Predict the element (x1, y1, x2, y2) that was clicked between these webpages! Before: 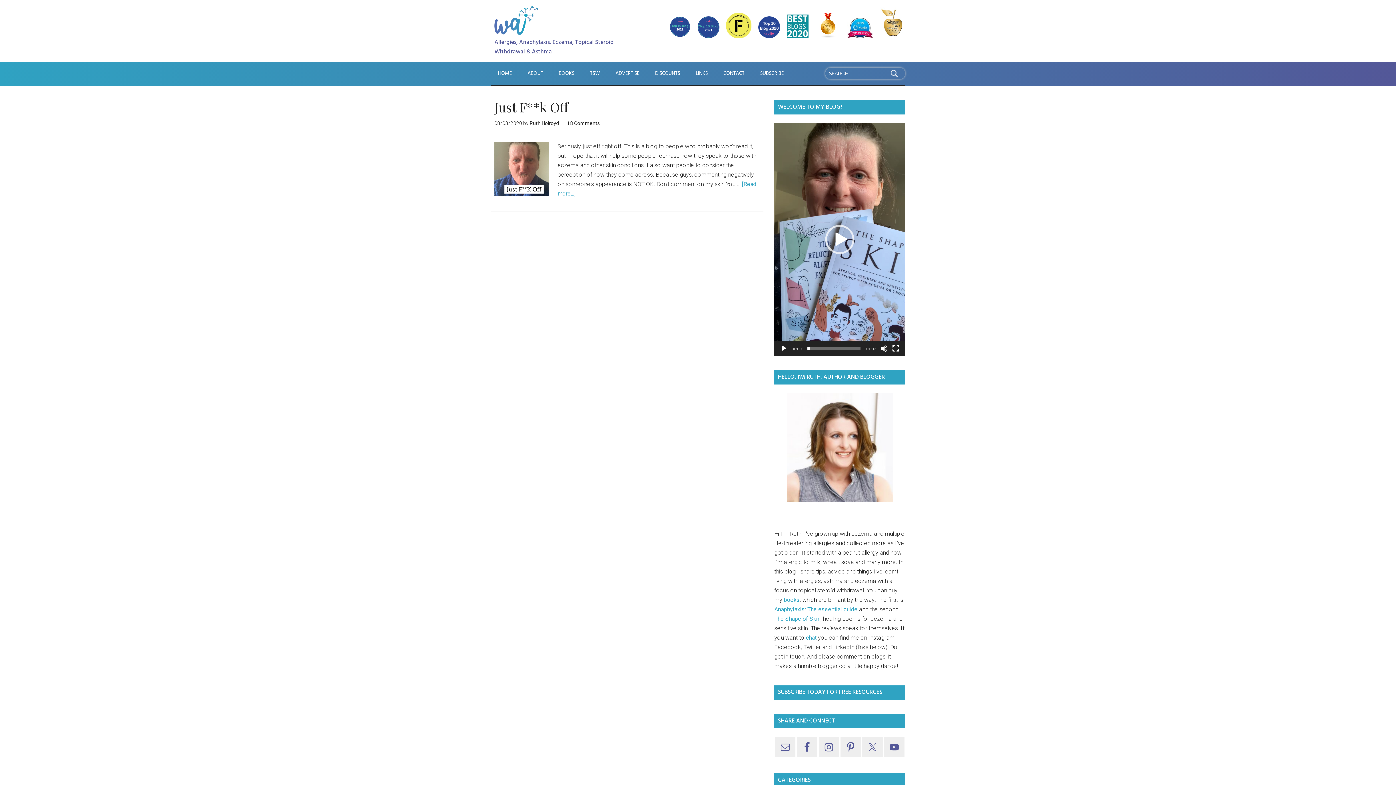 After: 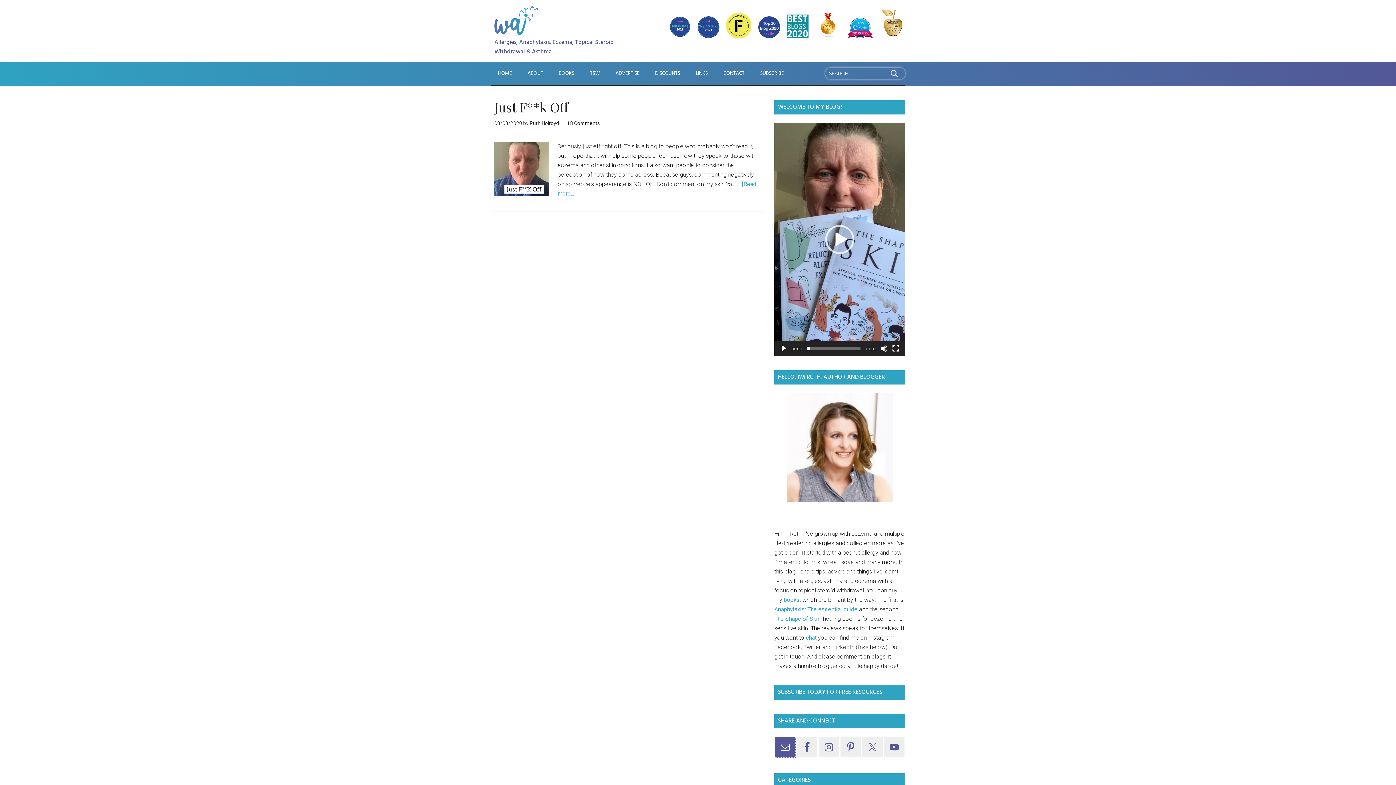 Action: bbox: (775, 737, 795, 757)